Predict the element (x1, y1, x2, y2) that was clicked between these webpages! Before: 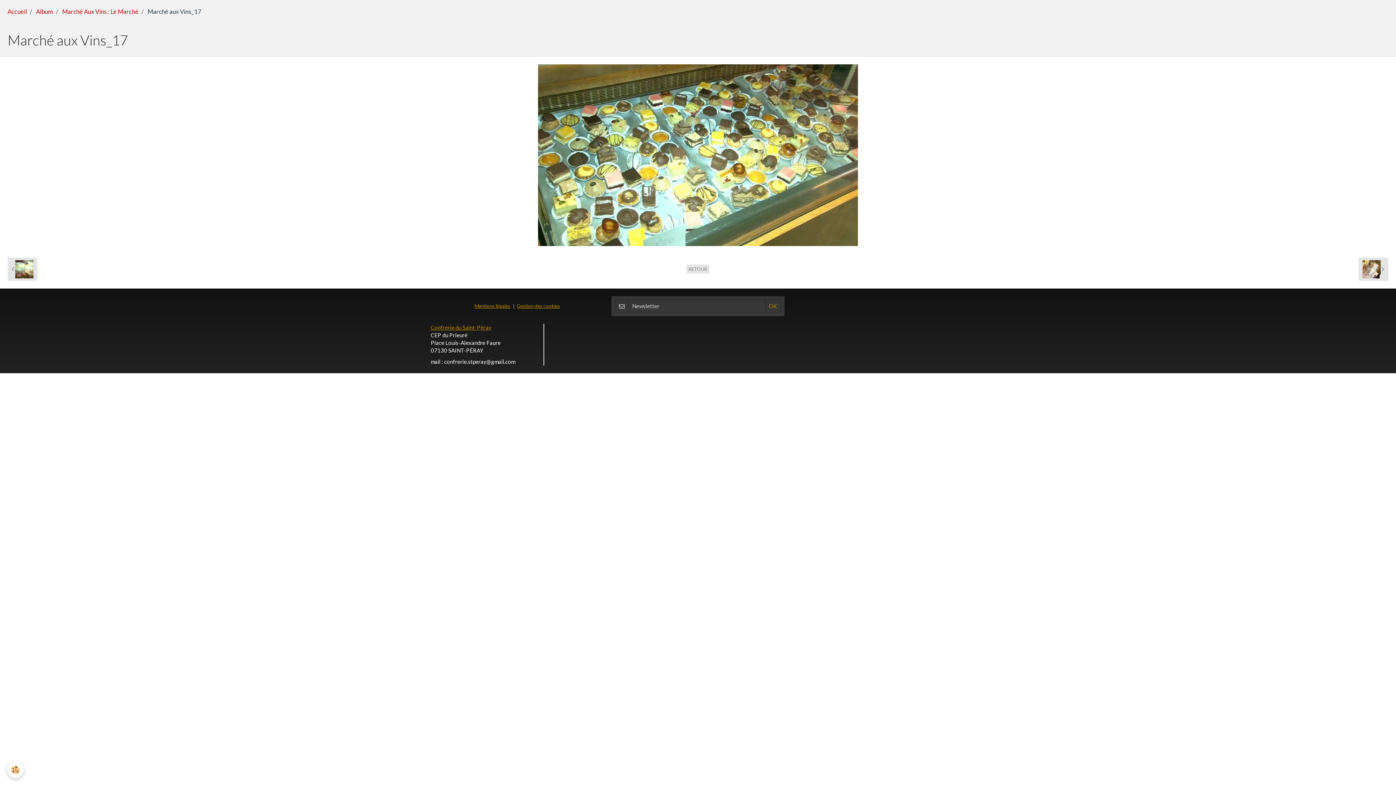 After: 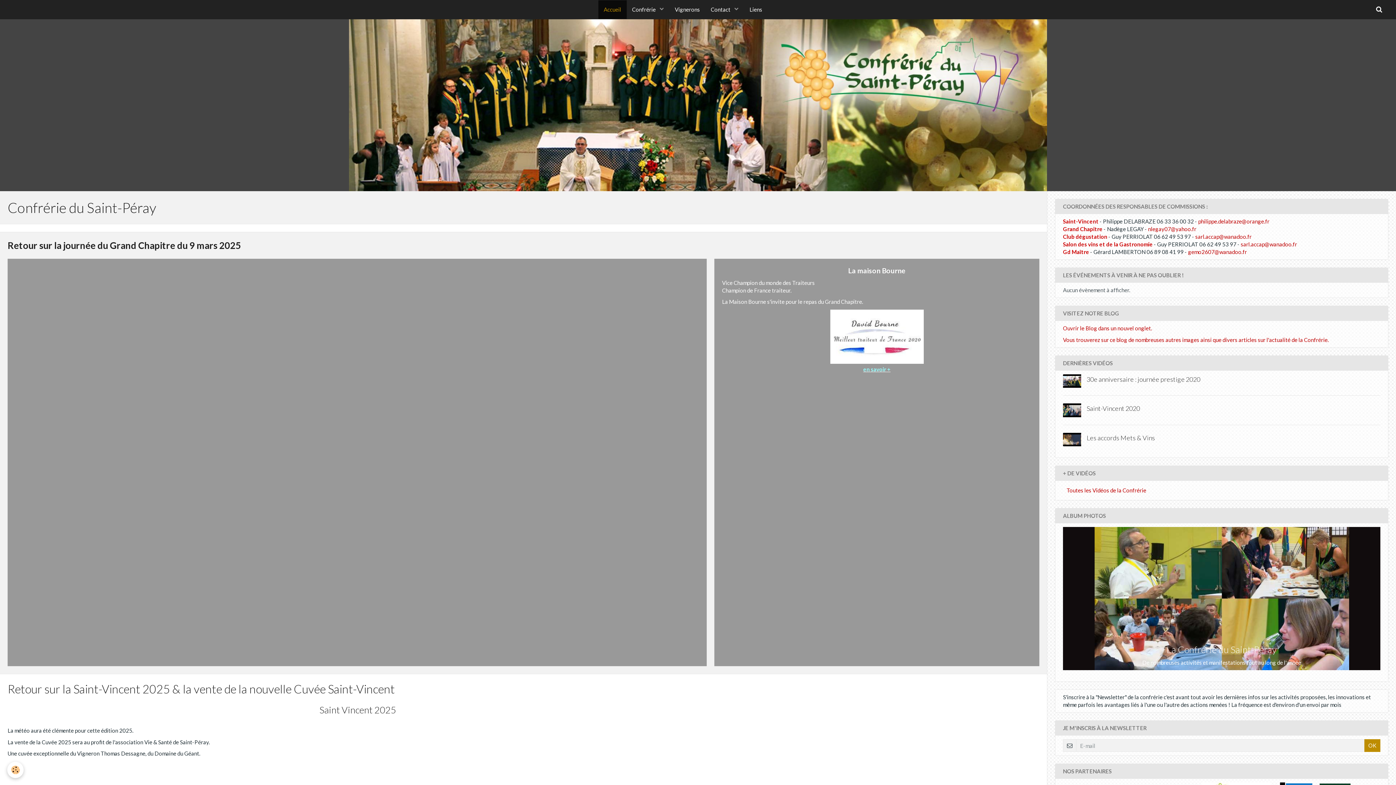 Action: bbox: (7, 8, 26, 15) label: Accueil